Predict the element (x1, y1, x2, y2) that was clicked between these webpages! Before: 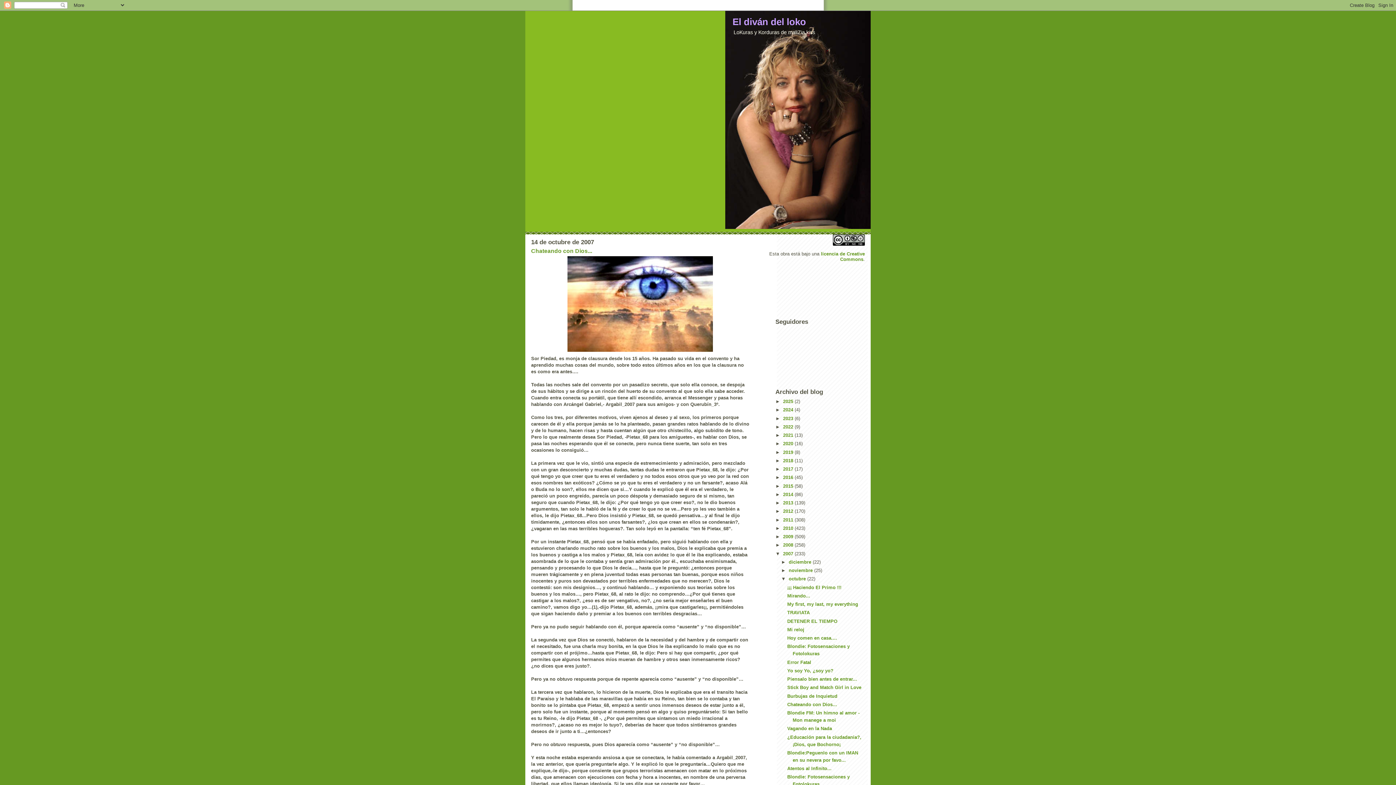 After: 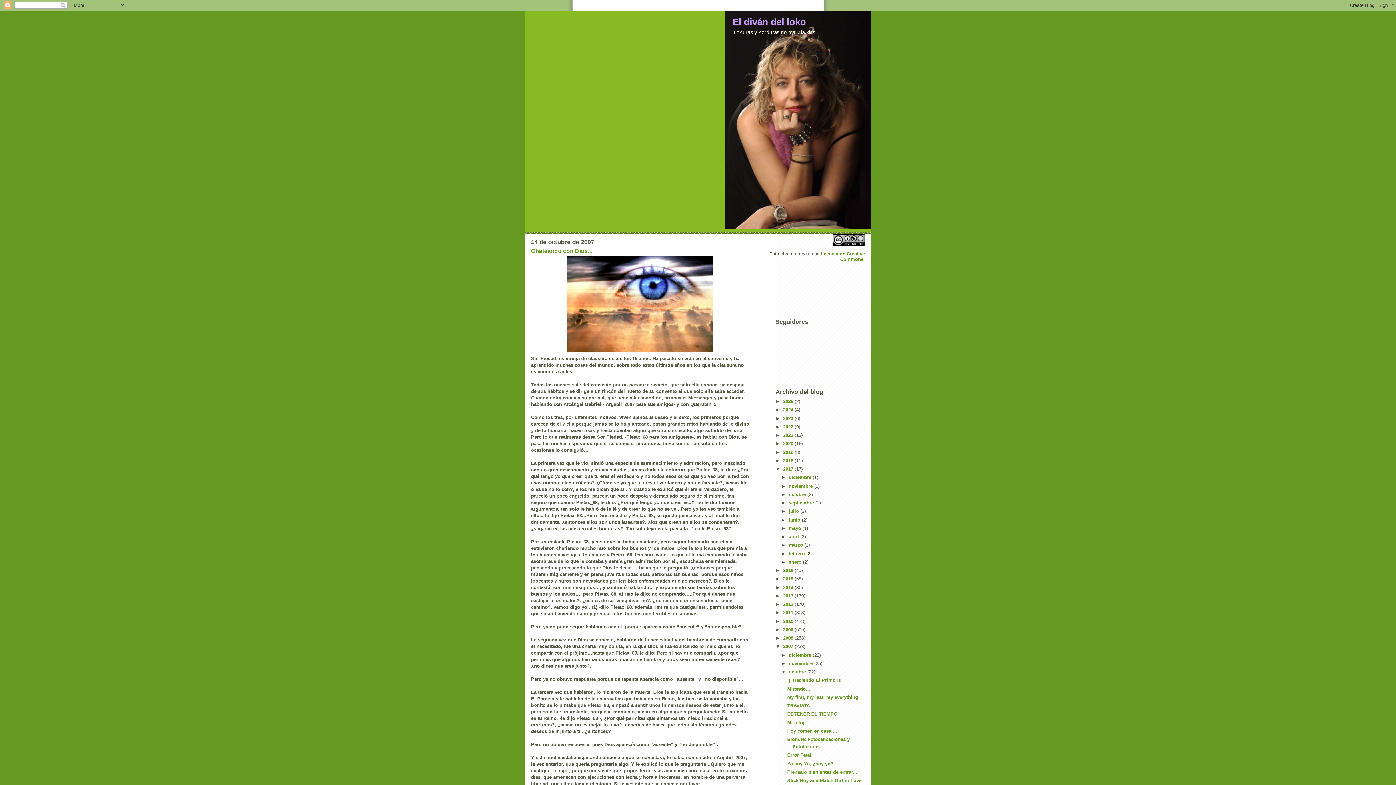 Action: bbox: (775, 466, 783, 472) label: ►  